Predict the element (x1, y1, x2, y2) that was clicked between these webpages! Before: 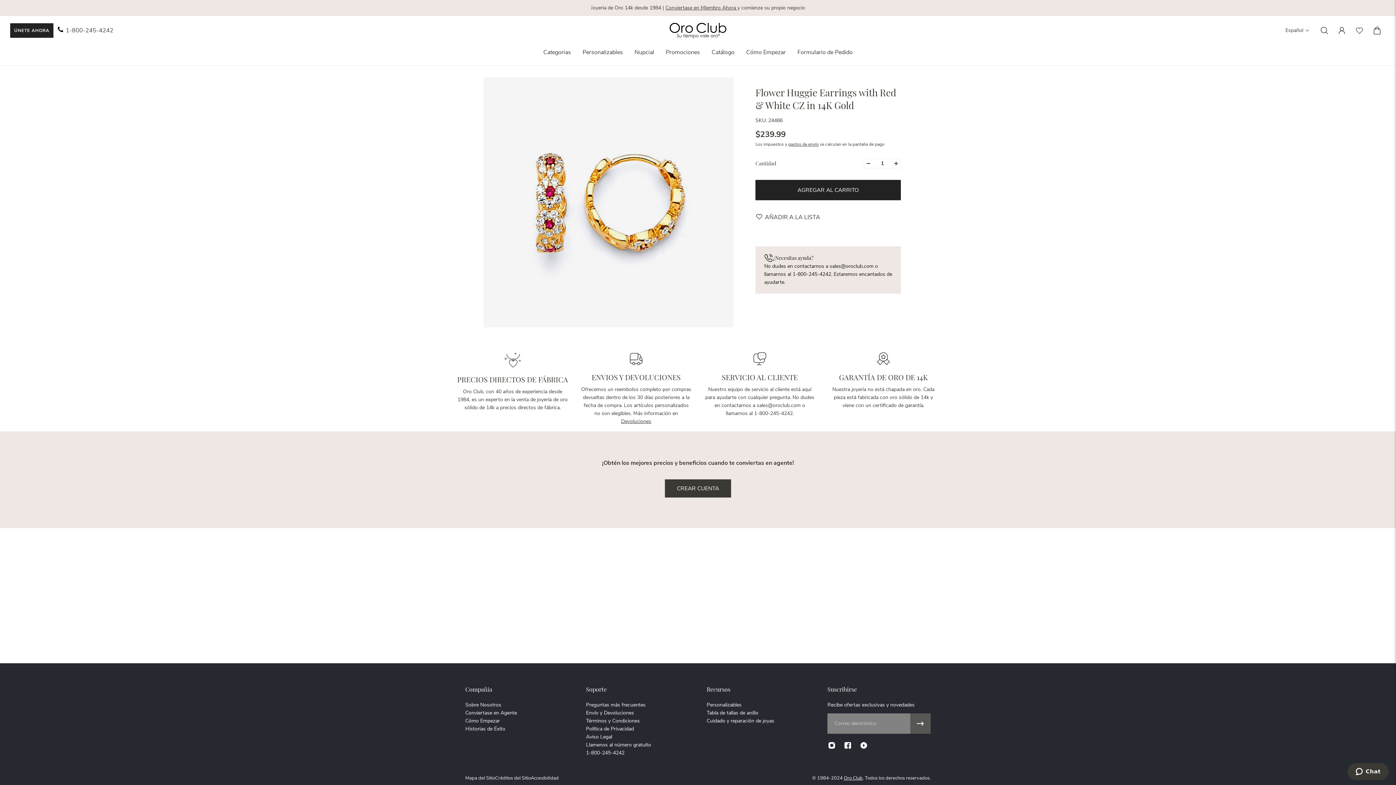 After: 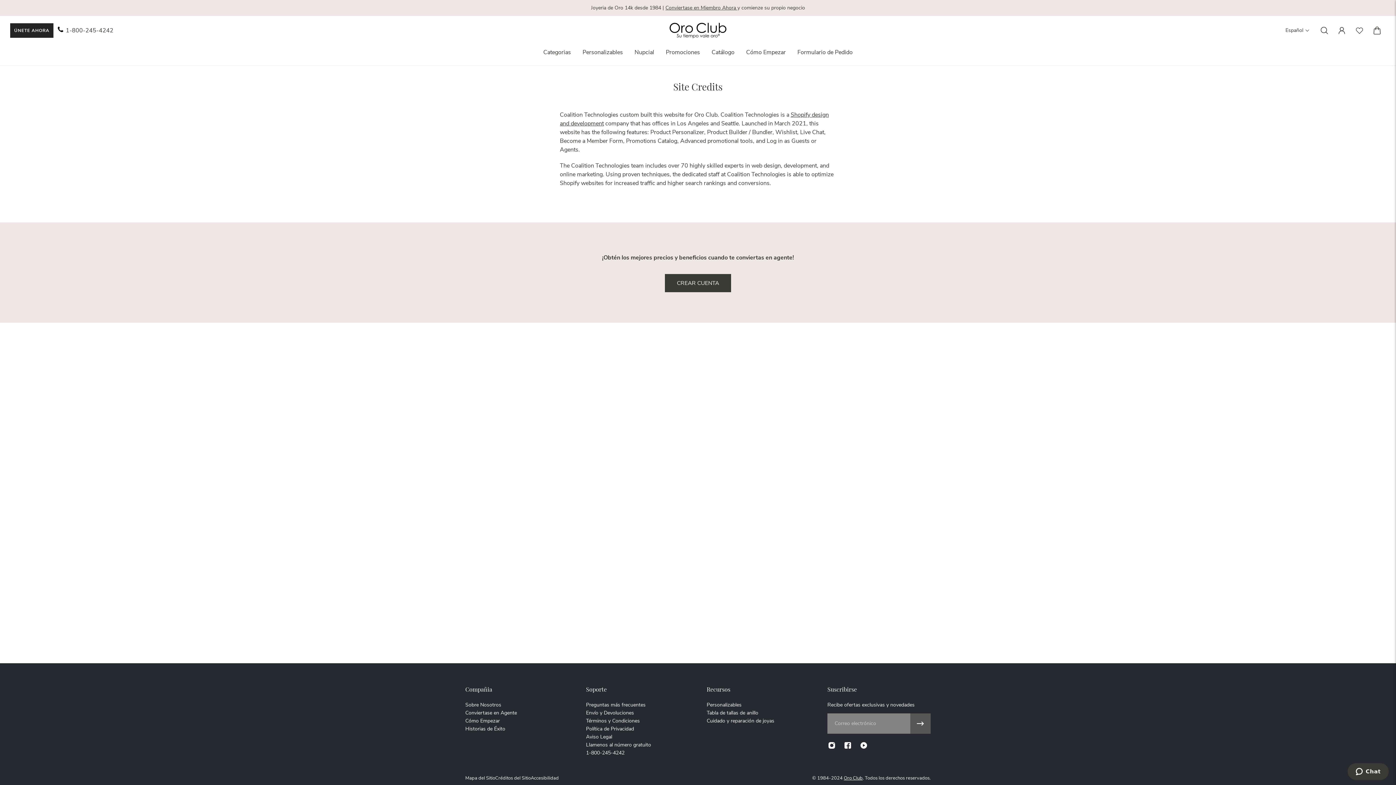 Action: label: Créditos del Sitio bbox: (495, 775, 530, 781)